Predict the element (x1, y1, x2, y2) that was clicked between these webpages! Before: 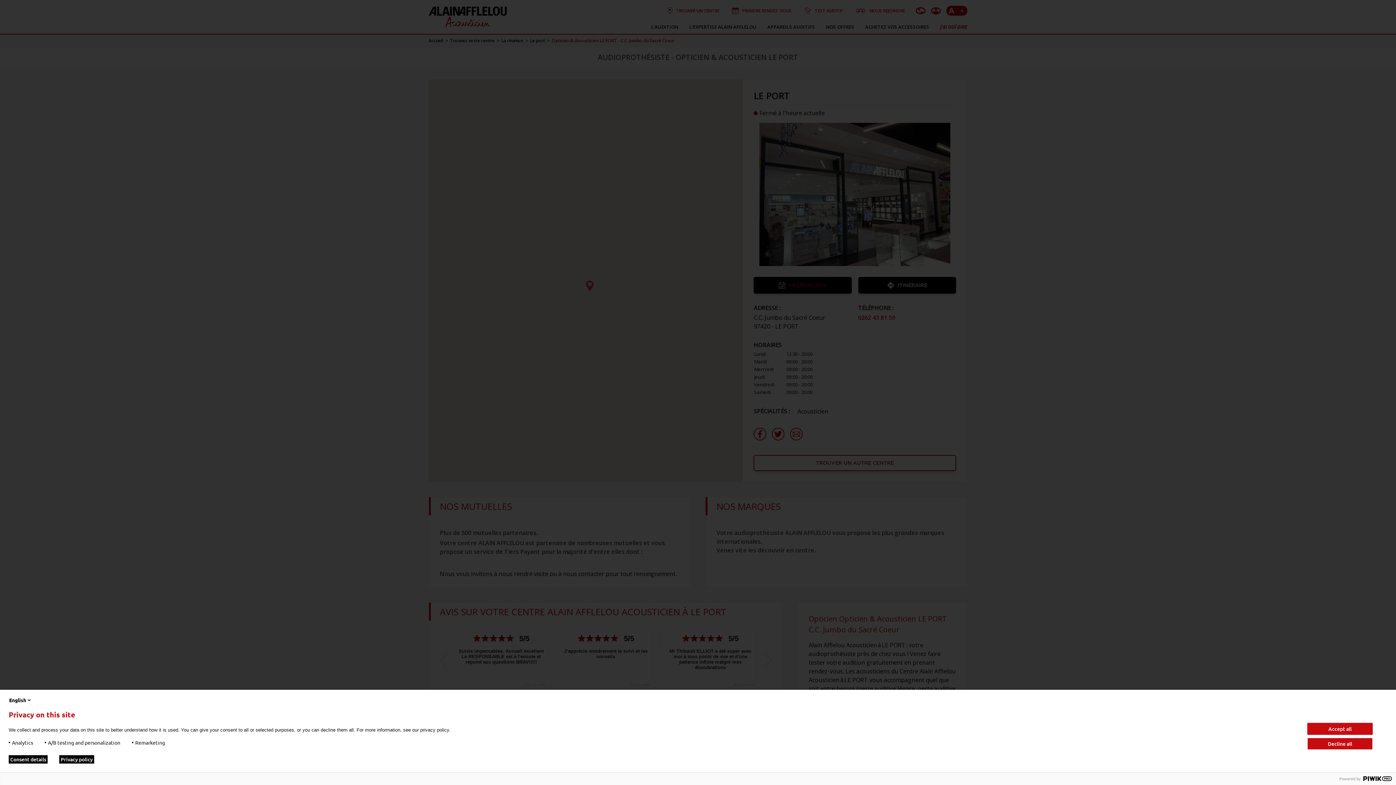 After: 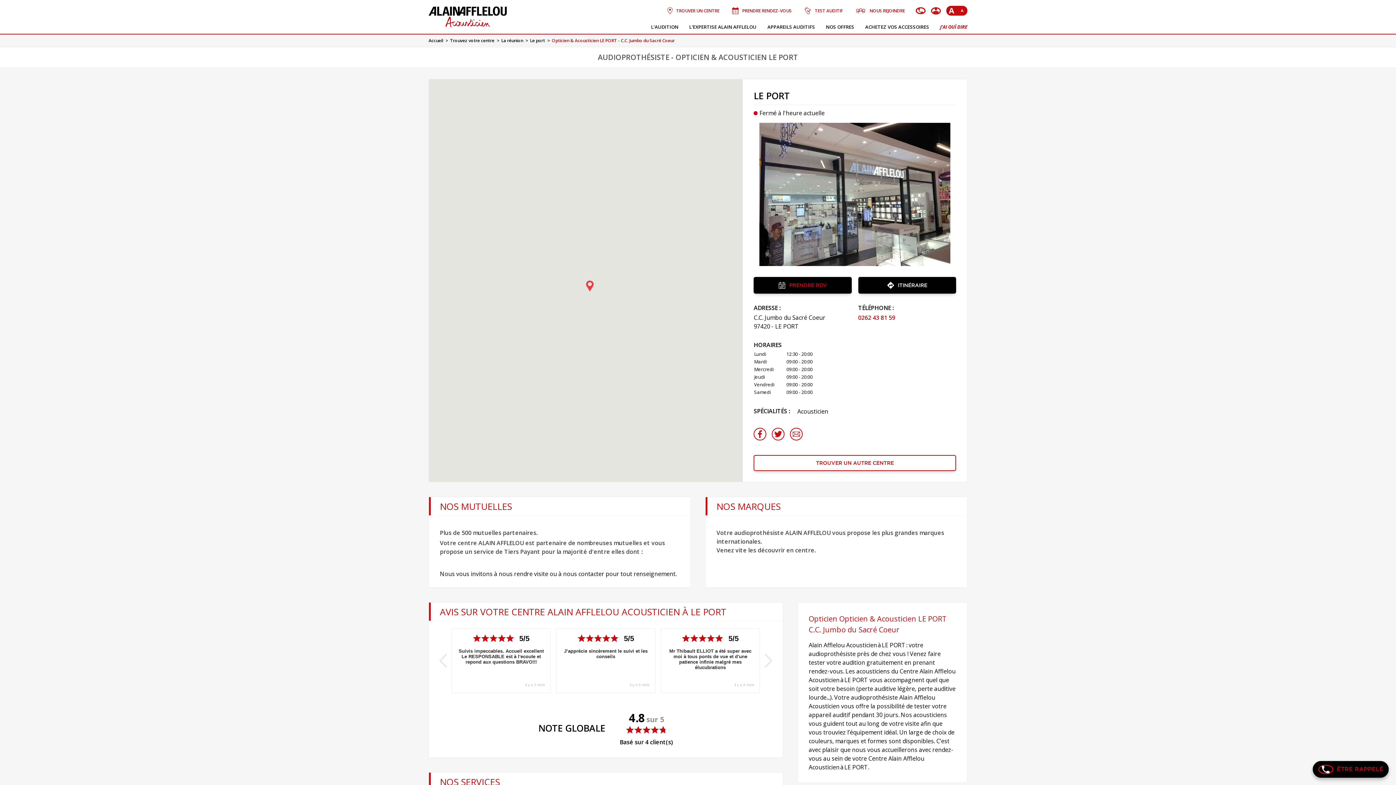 Action: label: Accept all bbox: (1307, 723, 1373, 735)